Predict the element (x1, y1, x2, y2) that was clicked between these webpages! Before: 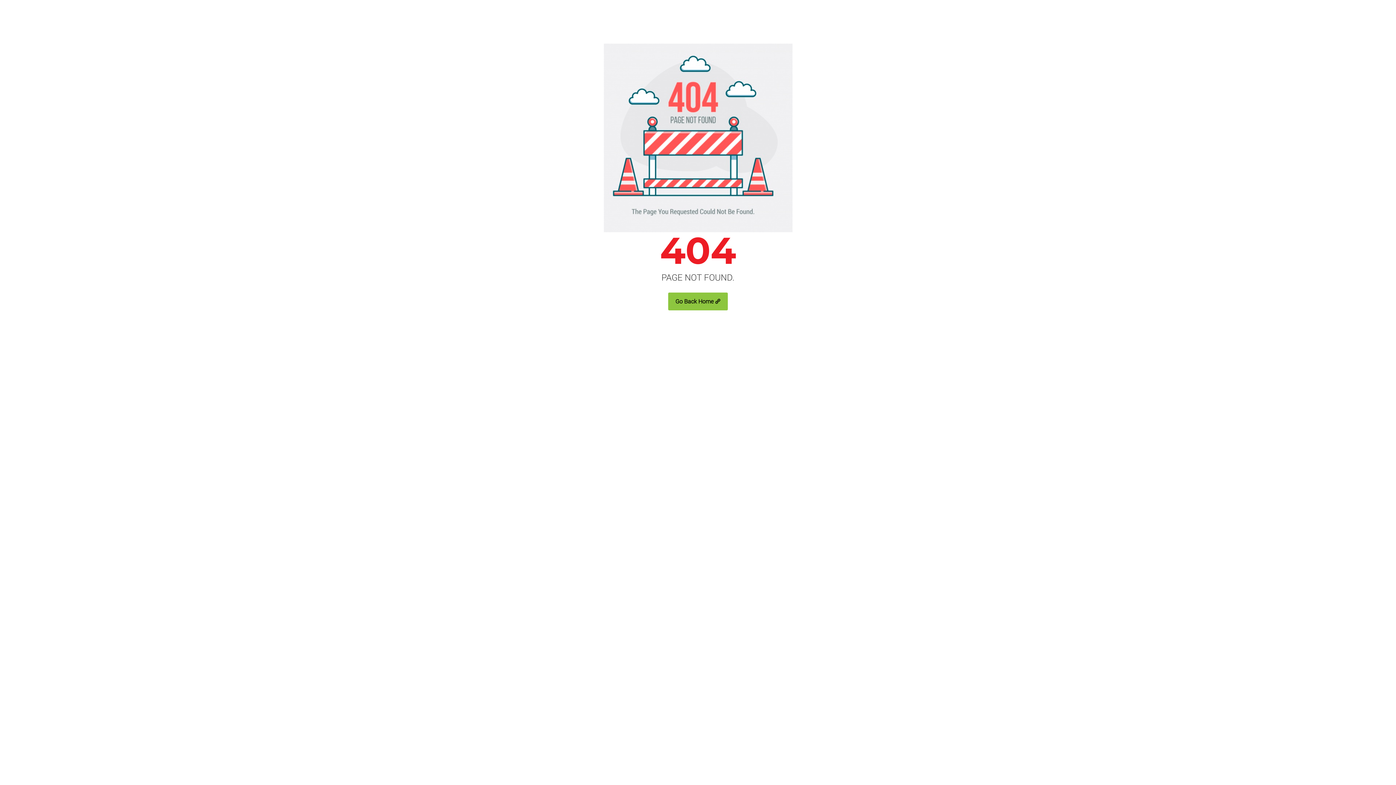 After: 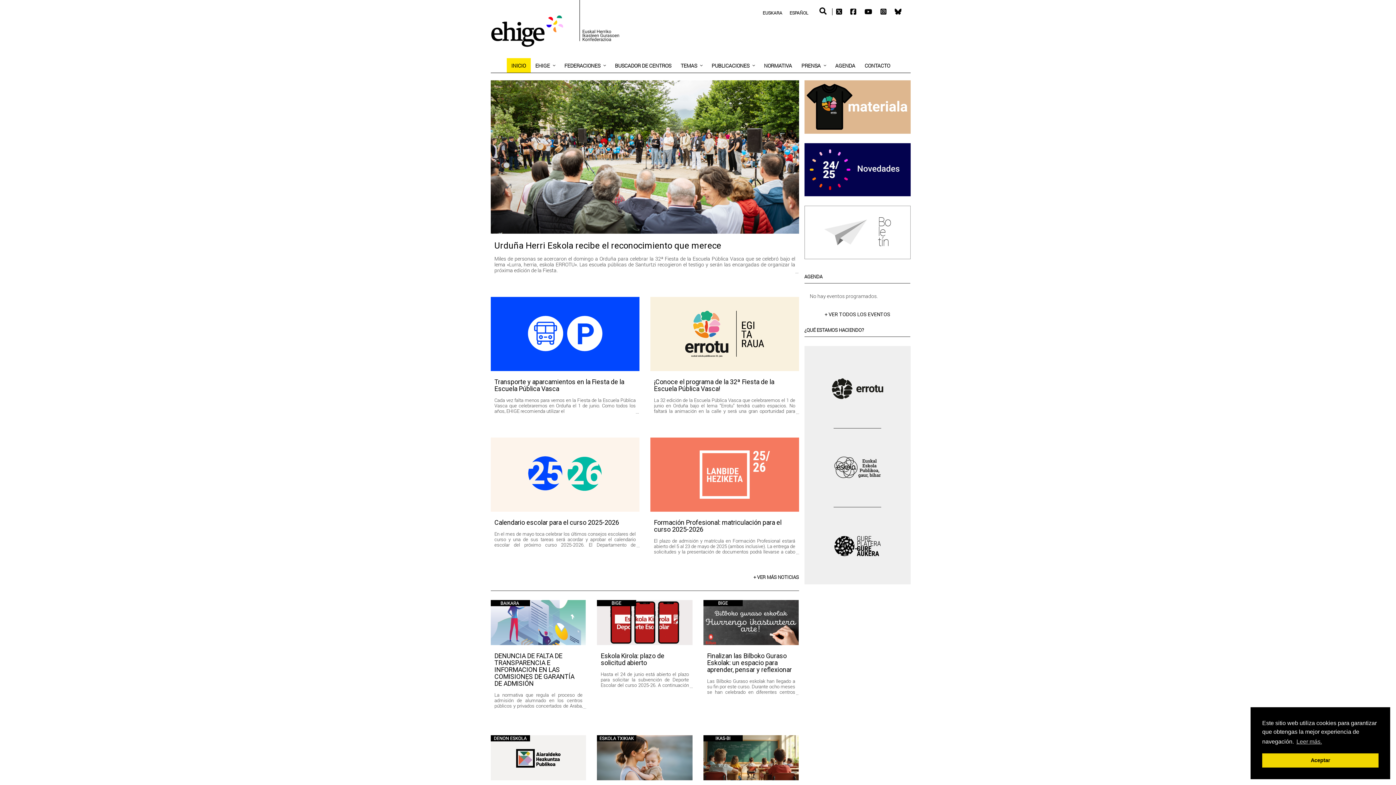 Action: bbox: (668, 292, 728, 310) label: Go Back Home